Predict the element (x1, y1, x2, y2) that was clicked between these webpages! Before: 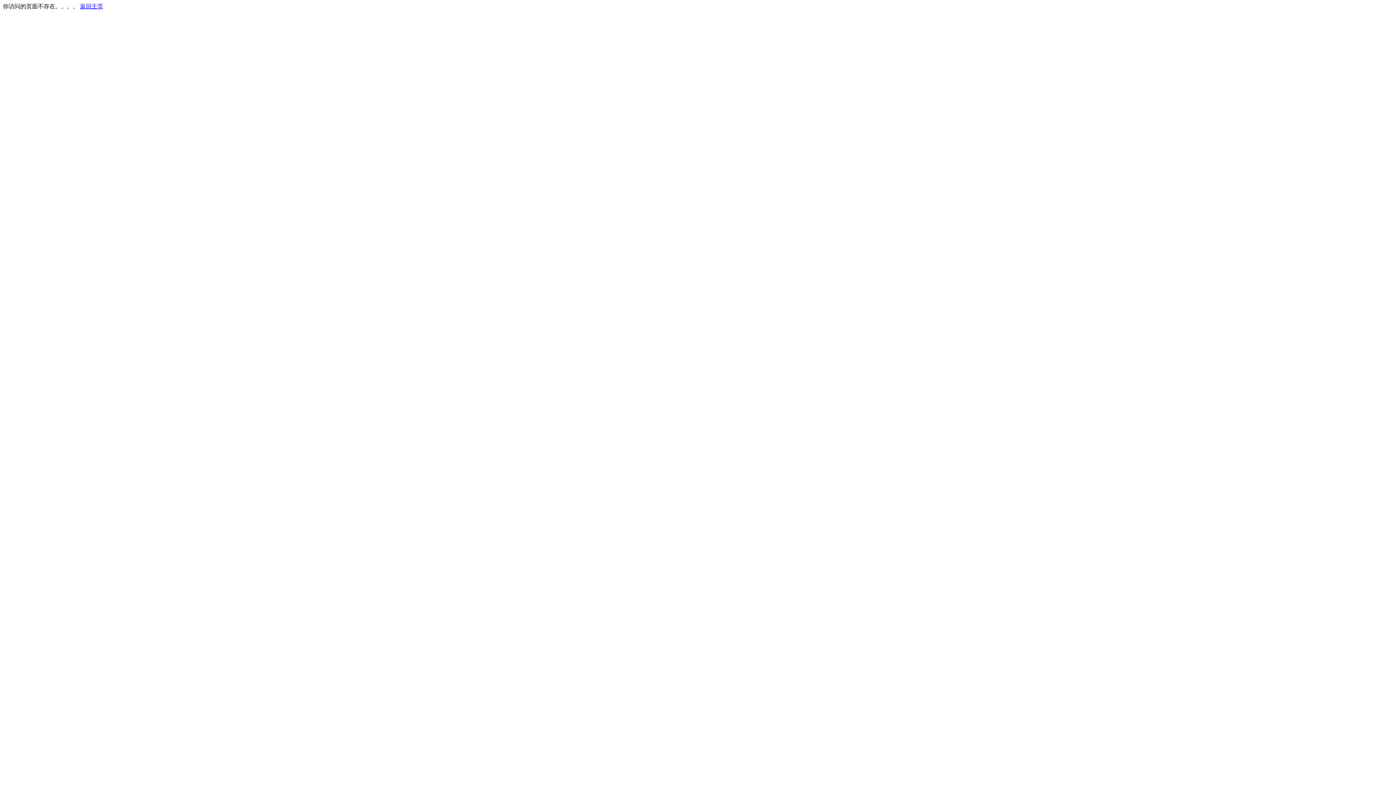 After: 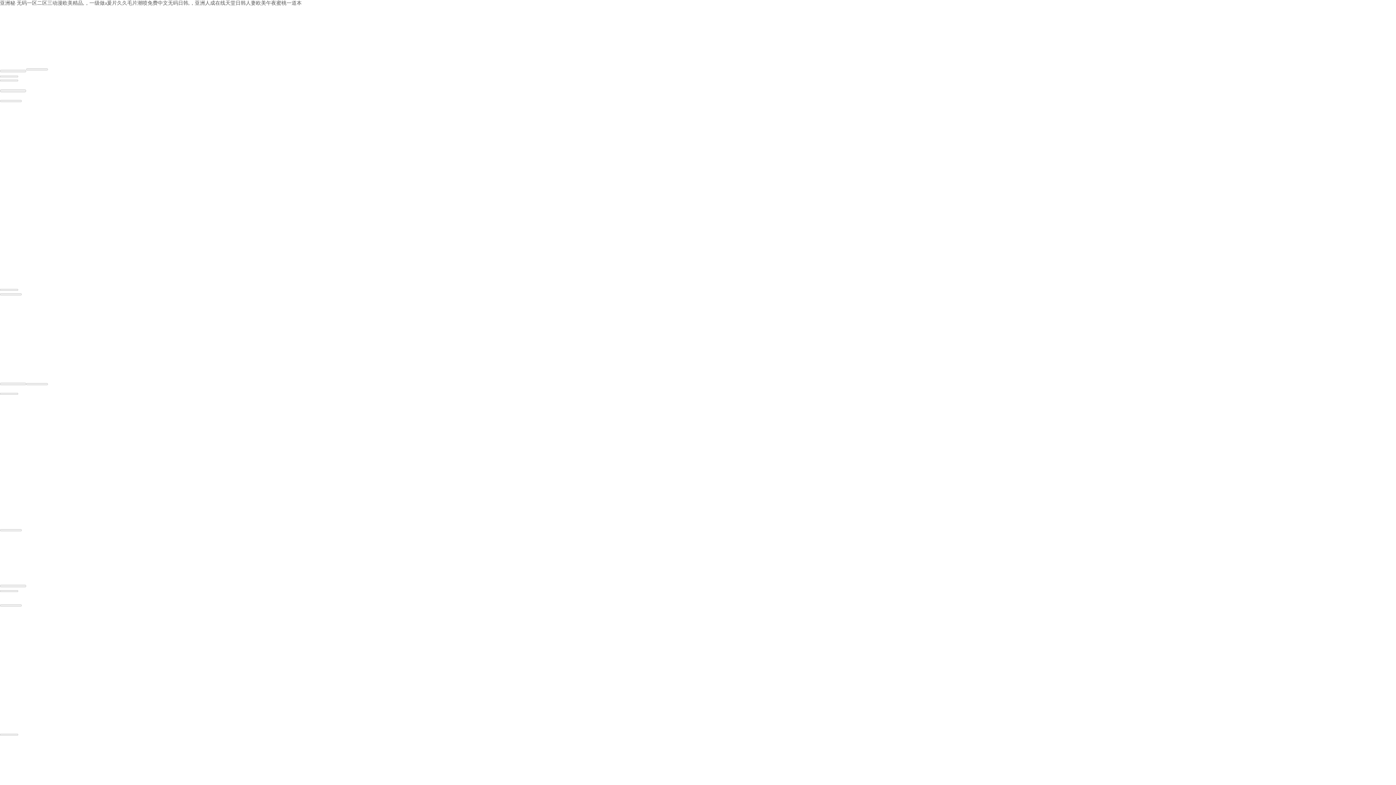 Action: bbox: (80, 3, 103, 9) label: 返回主页